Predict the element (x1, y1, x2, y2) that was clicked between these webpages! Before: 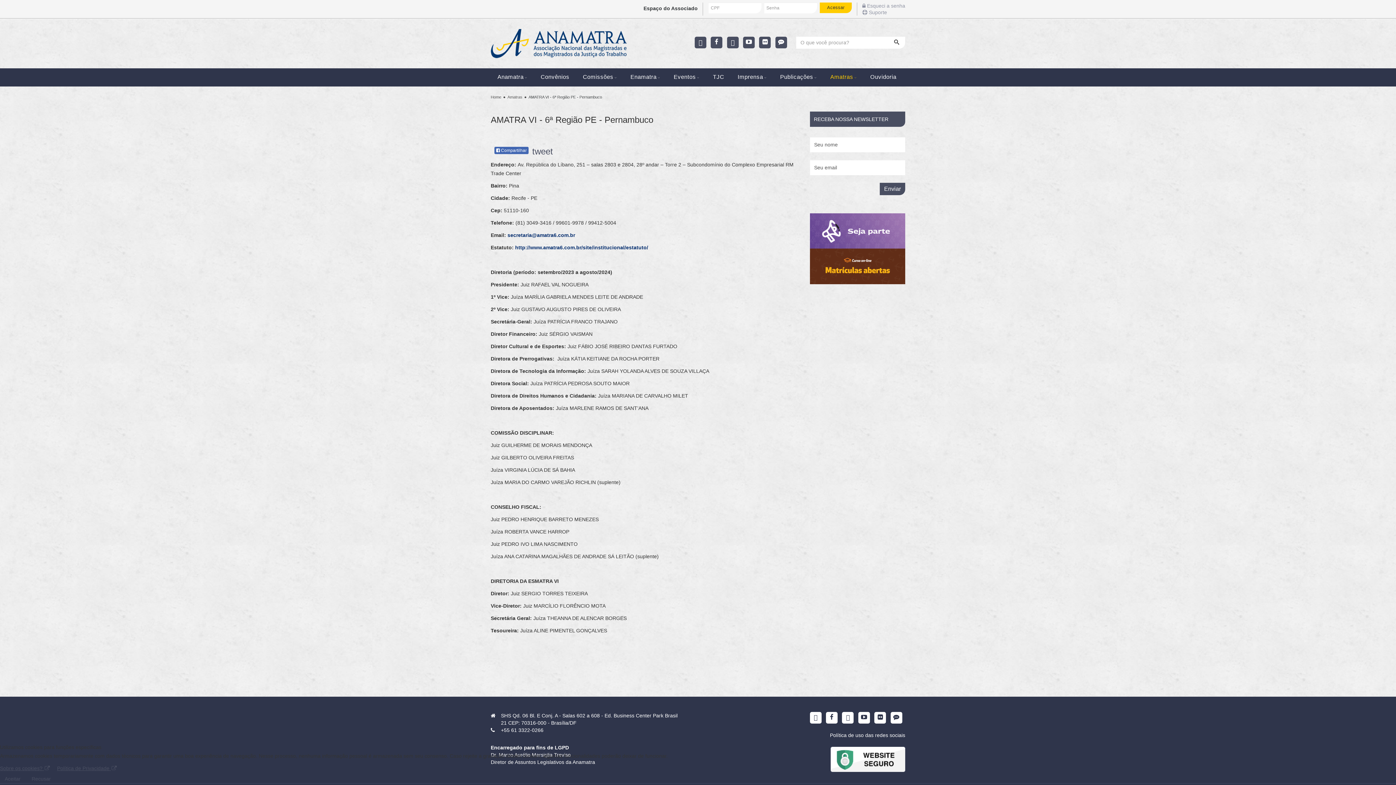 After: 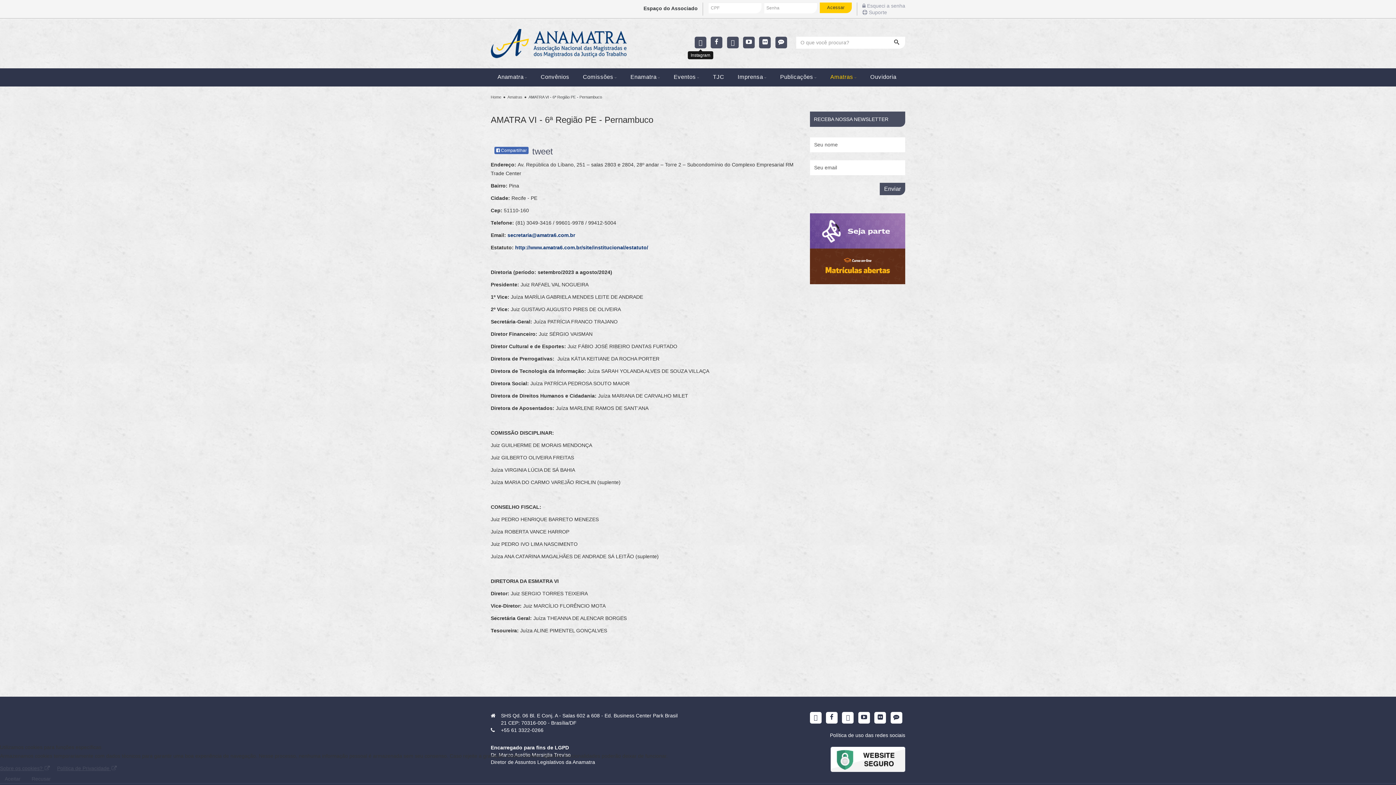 Action: bbox: (694, 36, 706, 48)